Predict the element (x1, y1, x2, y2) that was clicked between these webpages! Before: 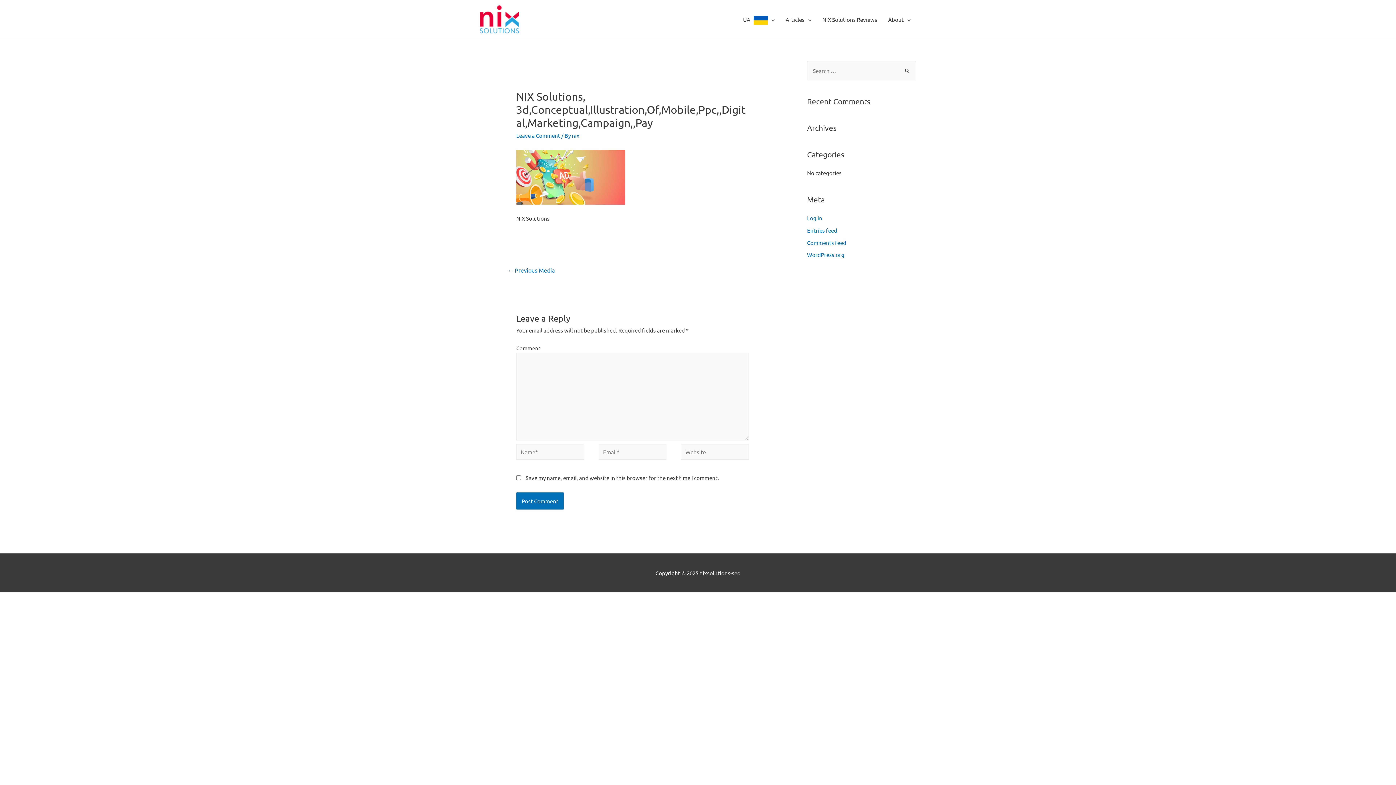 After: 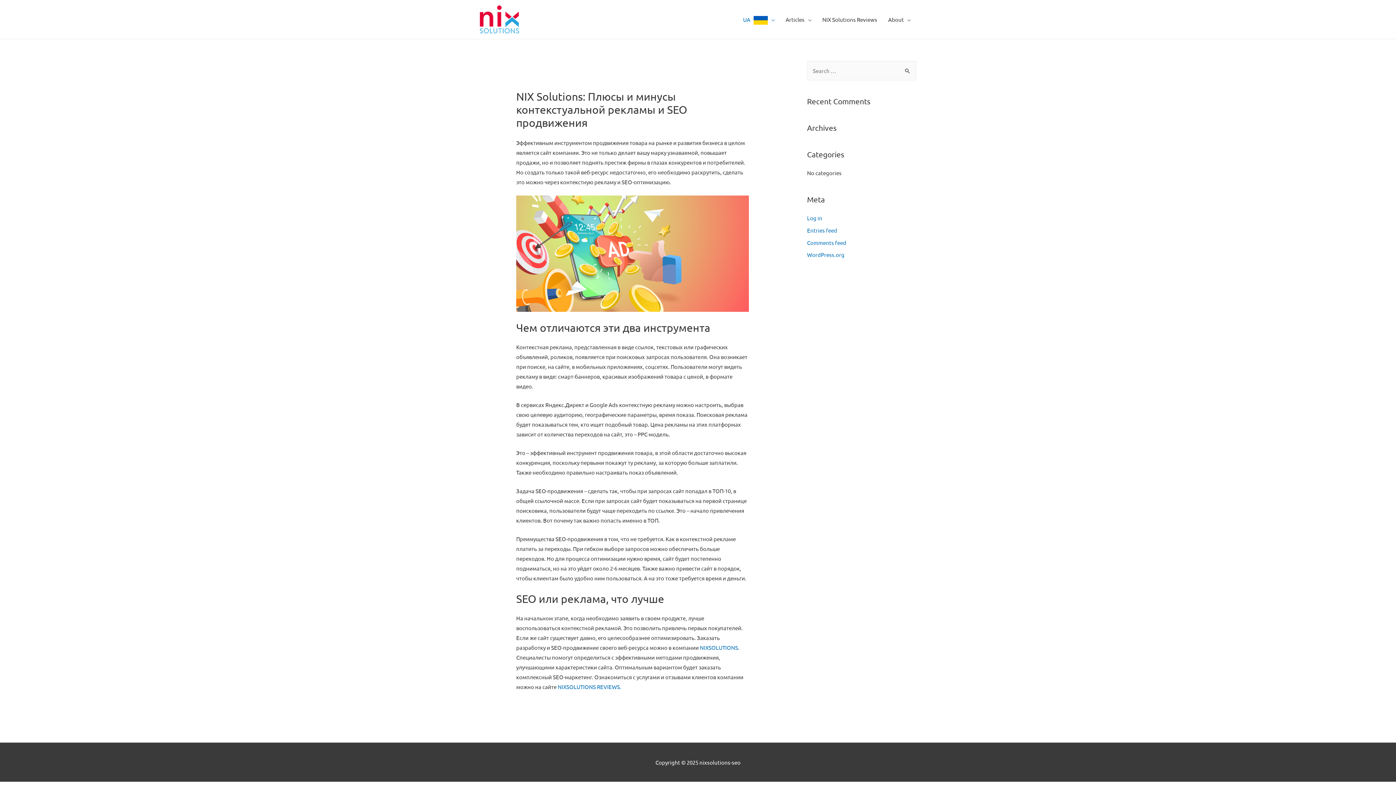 Action: label: ← Previous Media bbox: (498, 264, 563, 277)